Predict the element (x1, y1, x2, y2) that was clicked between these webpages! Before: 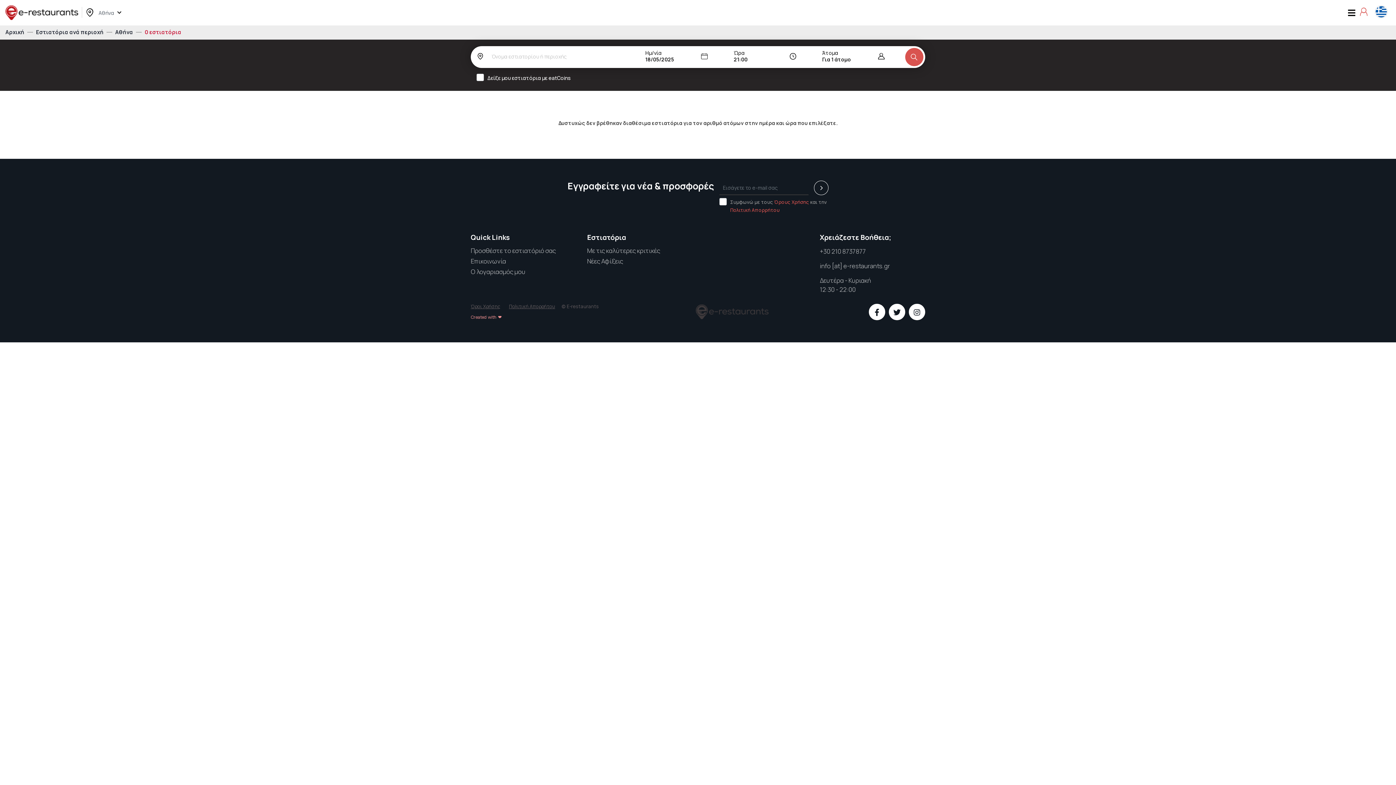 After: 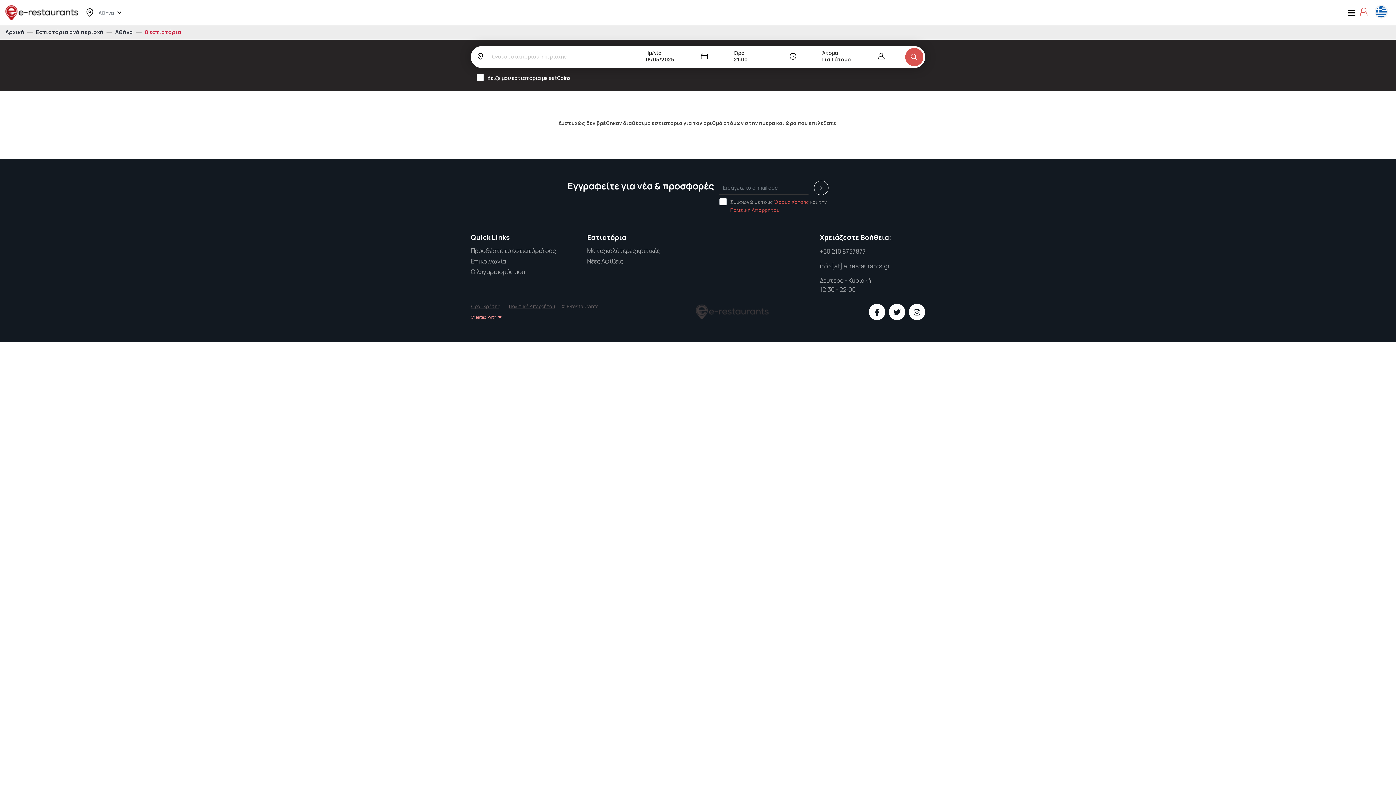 Action: bbox: (470, 314, 501, 320) label: Created  with  ❤️